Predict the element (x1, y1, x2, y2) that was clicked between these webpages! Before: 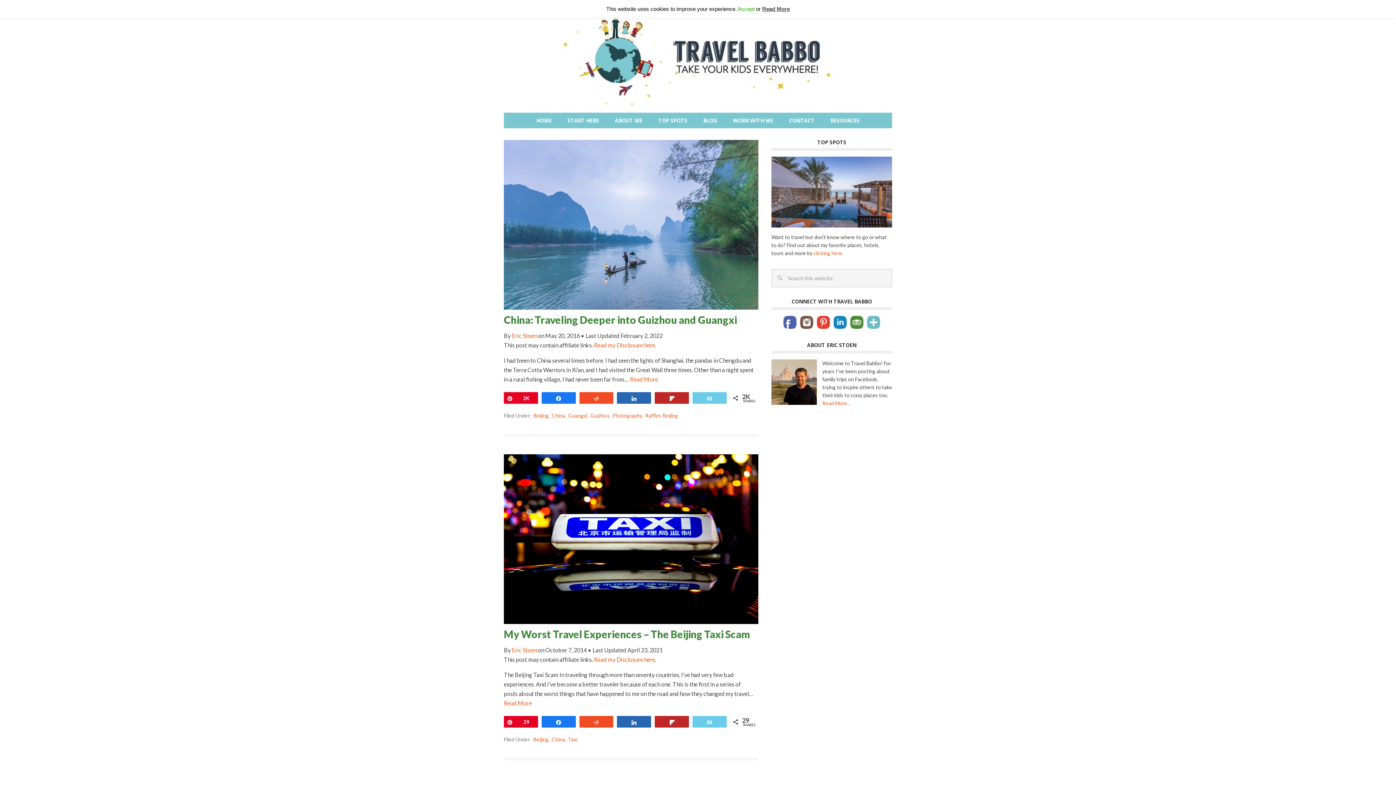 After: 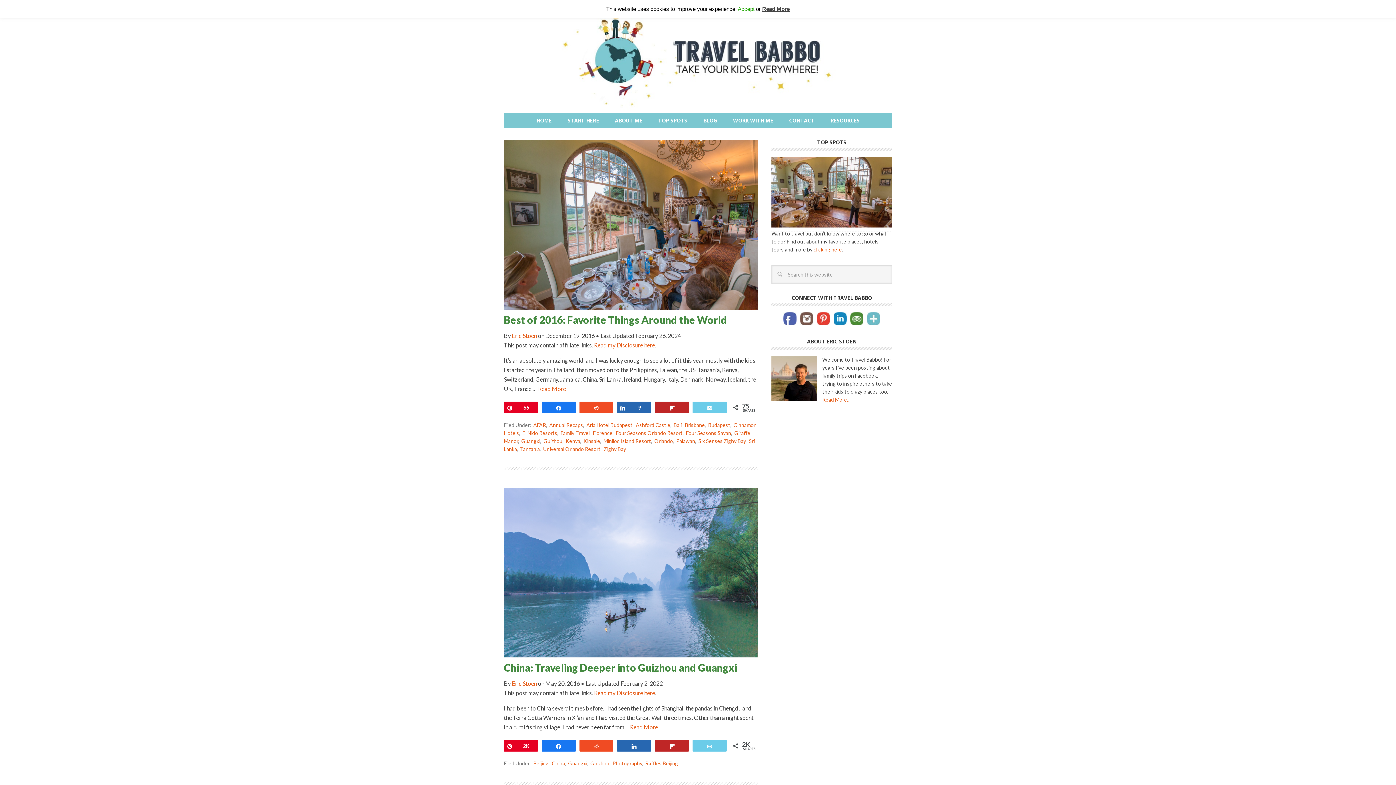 Action: label: Guizhou bbox: (589, 412, 609, 418)